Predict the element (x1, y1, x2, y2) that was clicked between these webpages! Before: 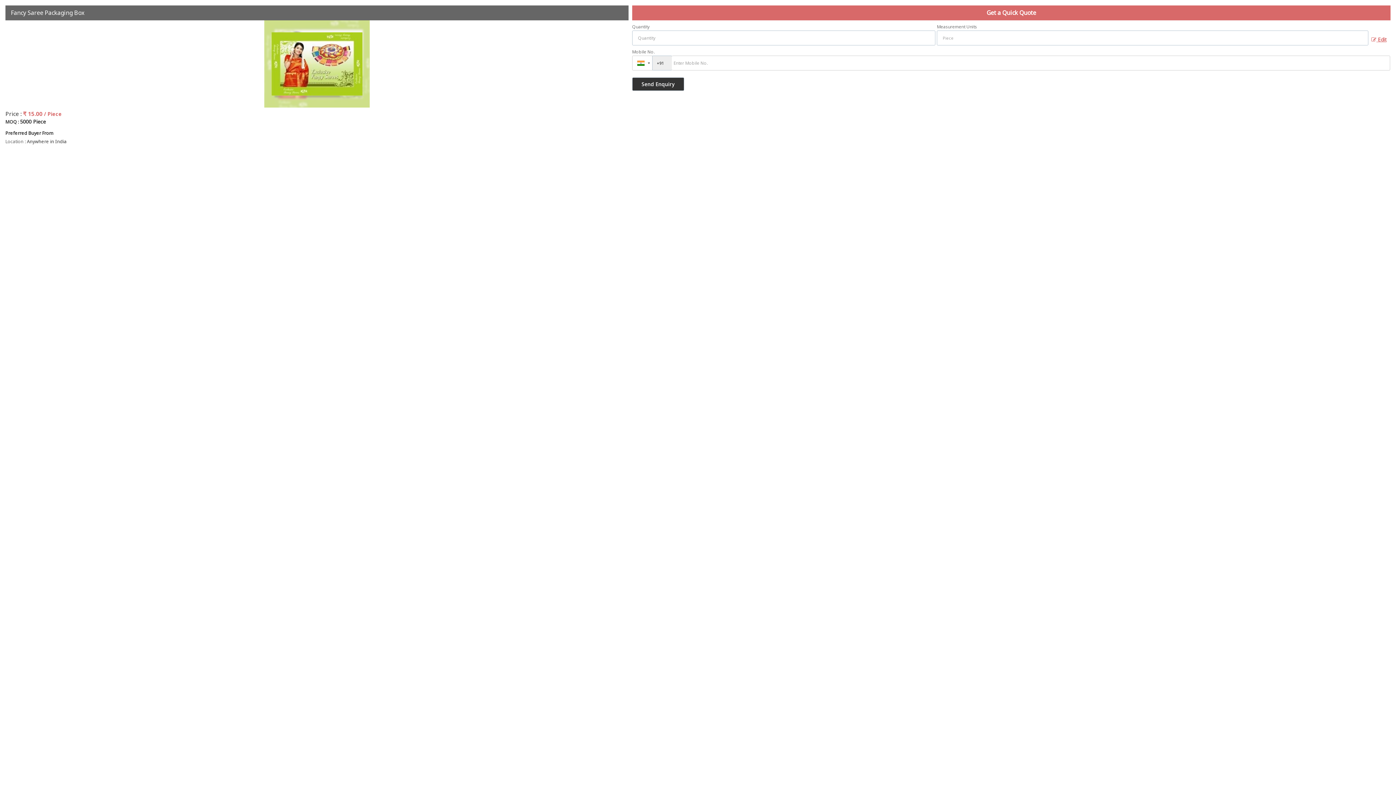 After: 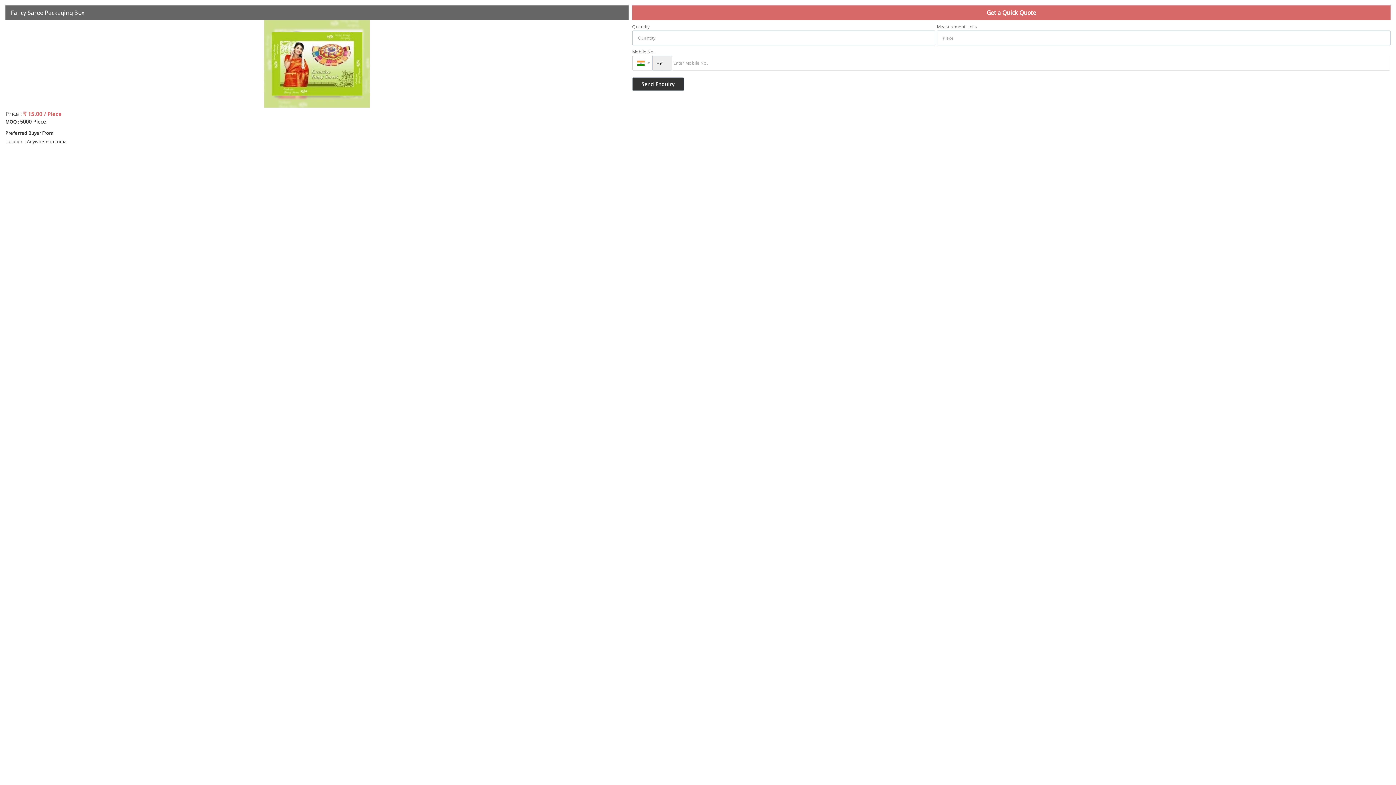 Action: label:  Edit bbox: (1368, 33, 1390, 44)